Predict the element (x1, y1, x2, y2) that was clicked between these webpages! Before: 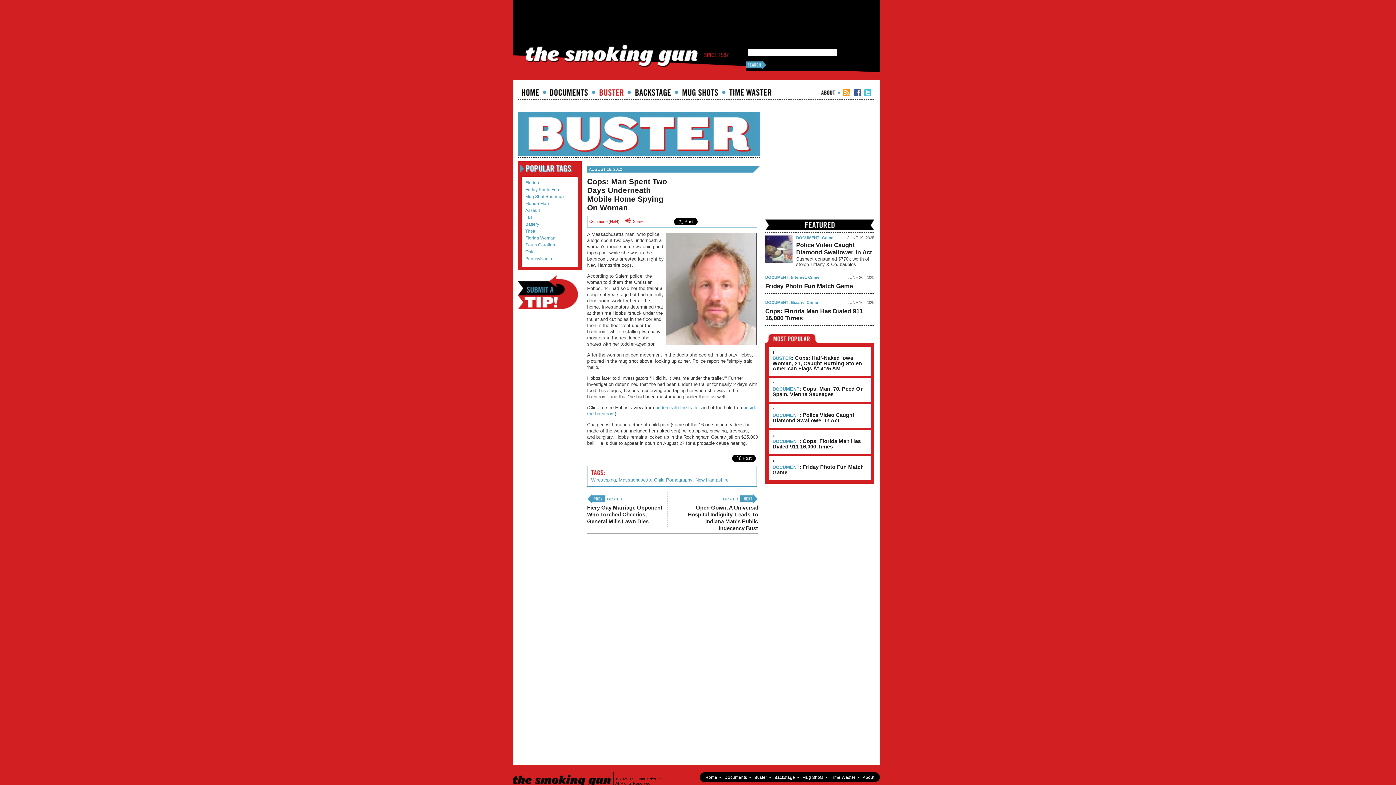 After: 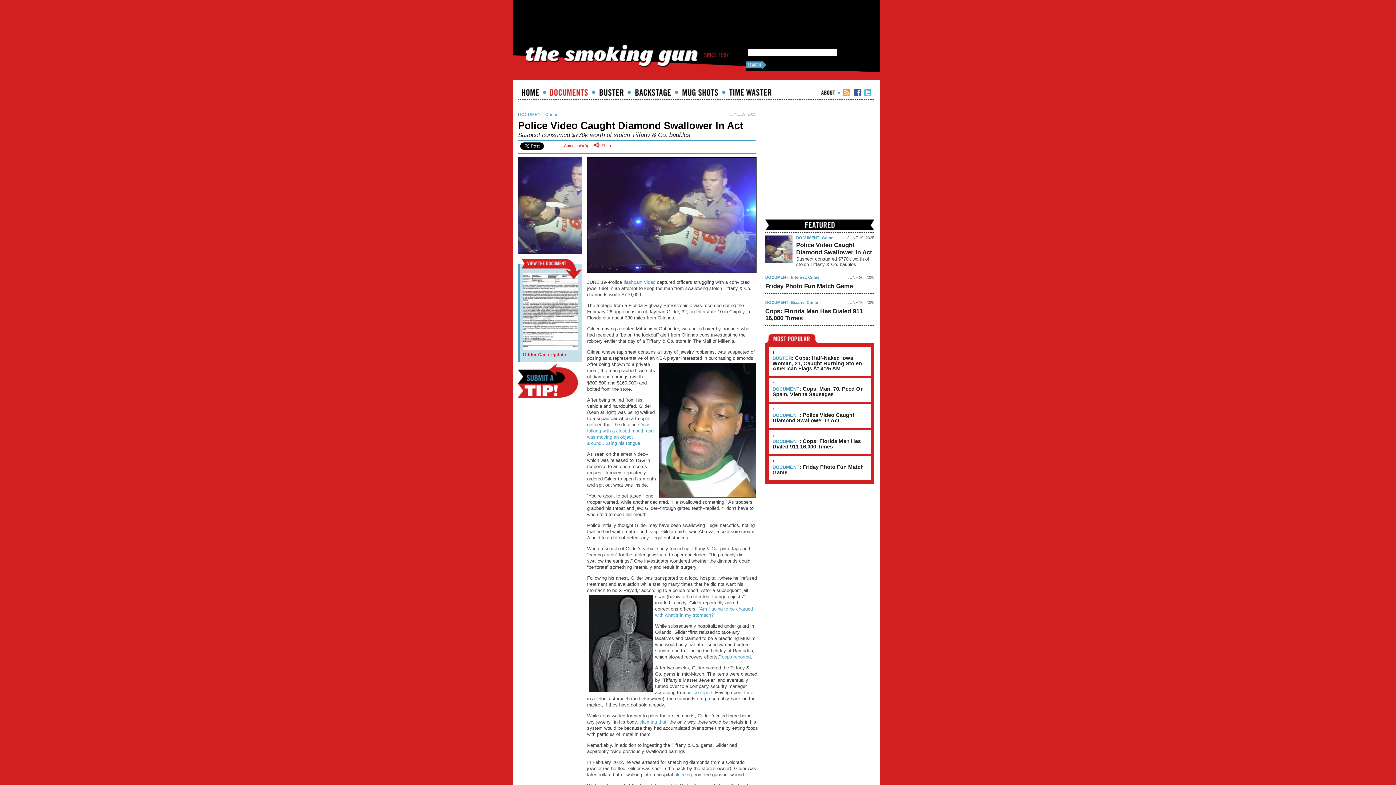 Action: bbox: (765, 241, 874, 256) label: Police Video Caught Diamond Swallower In Act